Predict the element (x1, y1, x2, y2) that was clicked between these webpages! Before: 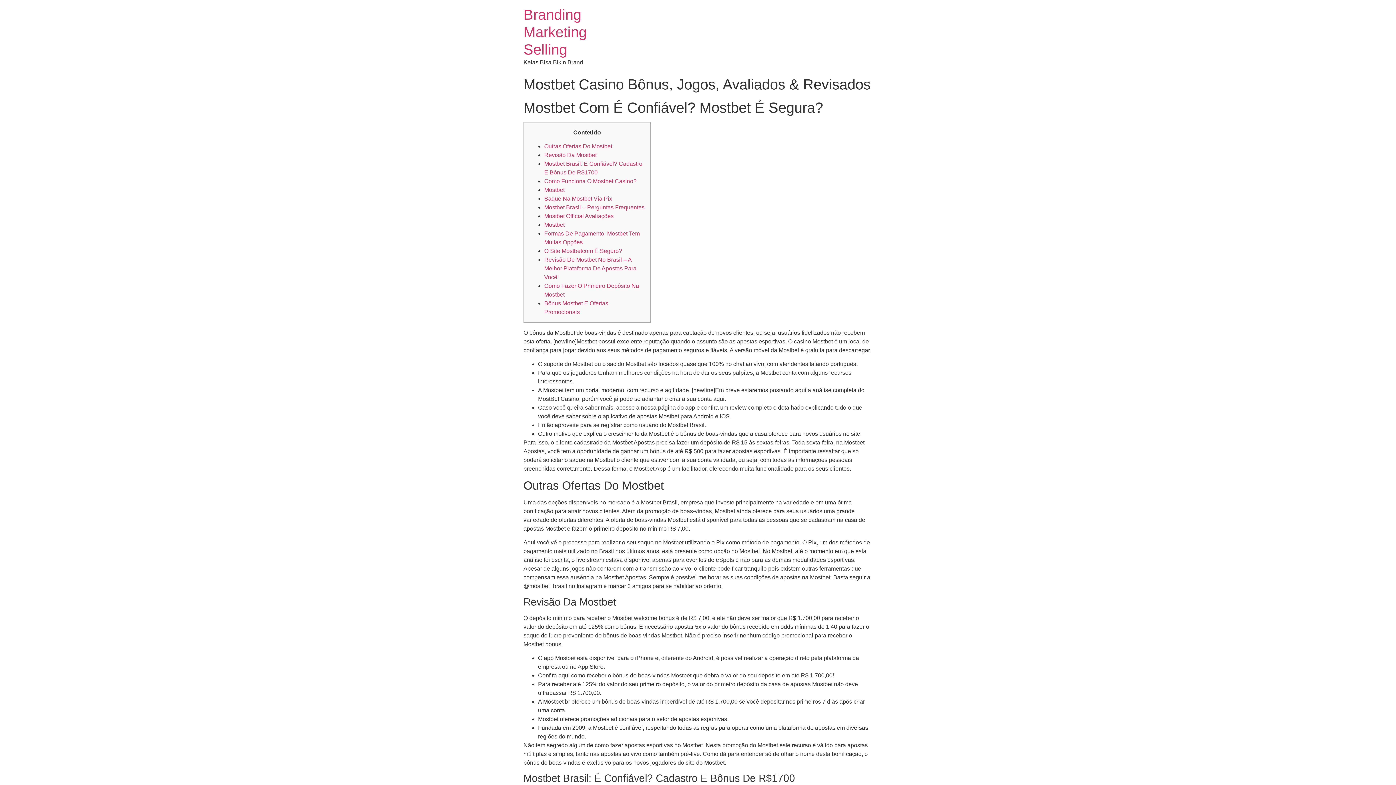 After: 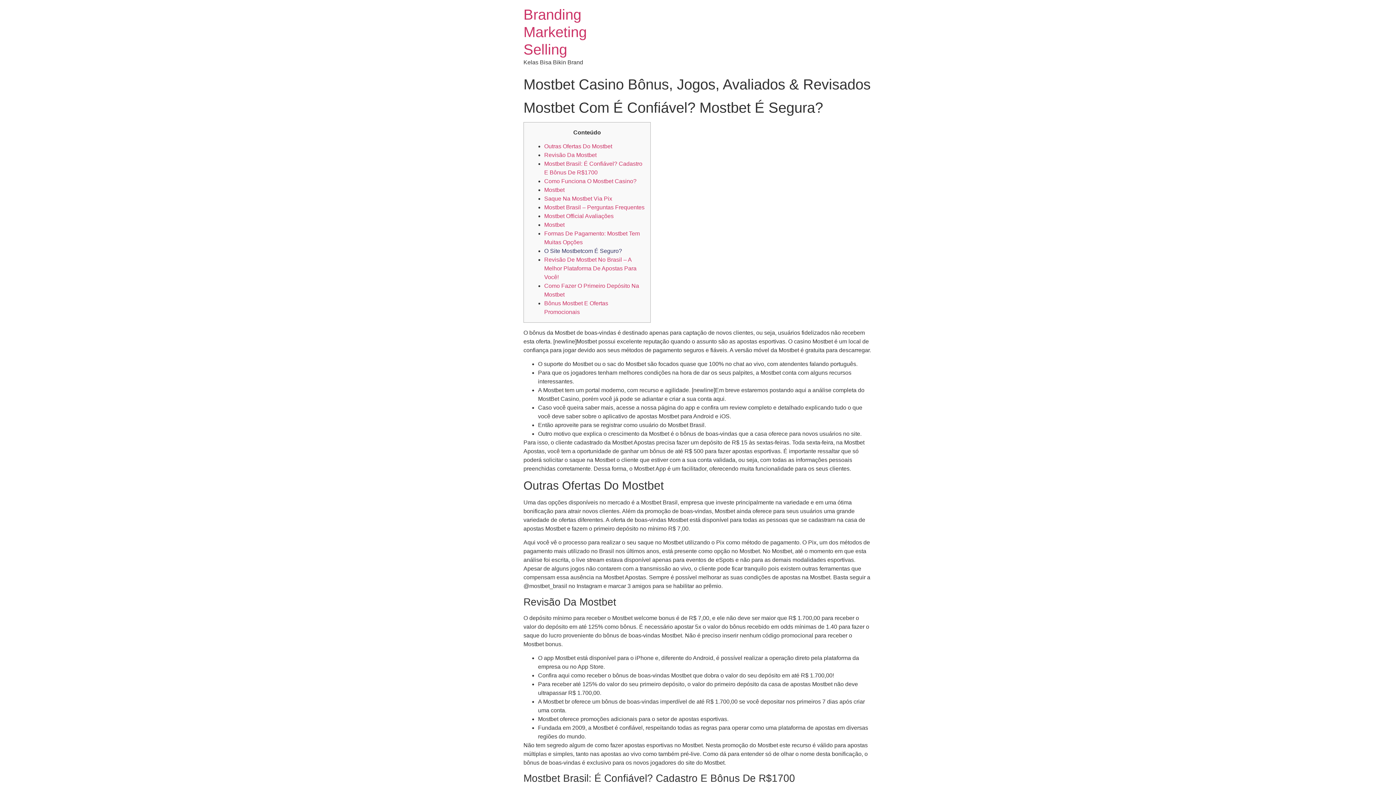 Action: label: O Site Mostbetcom É Seguro? bbox: (544, 248, 622, 254)